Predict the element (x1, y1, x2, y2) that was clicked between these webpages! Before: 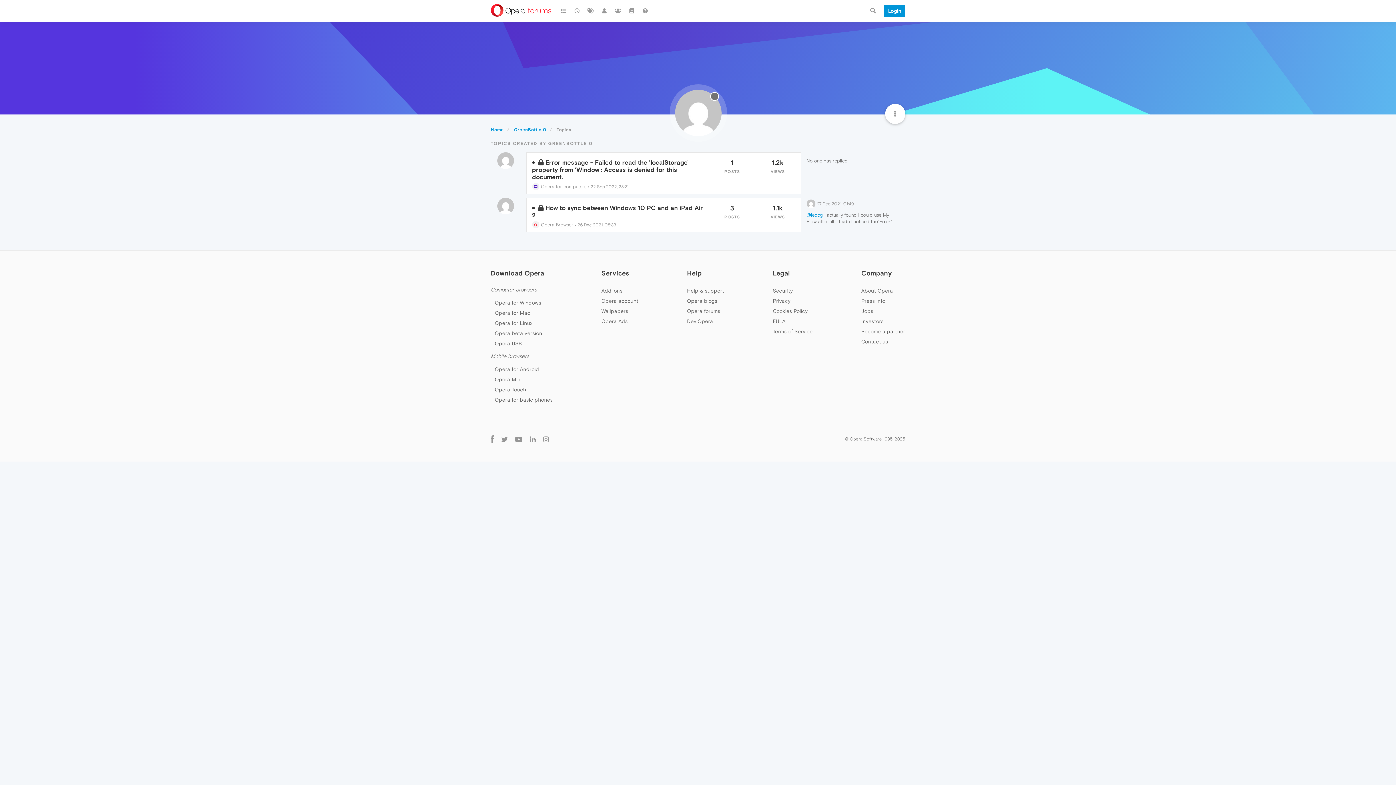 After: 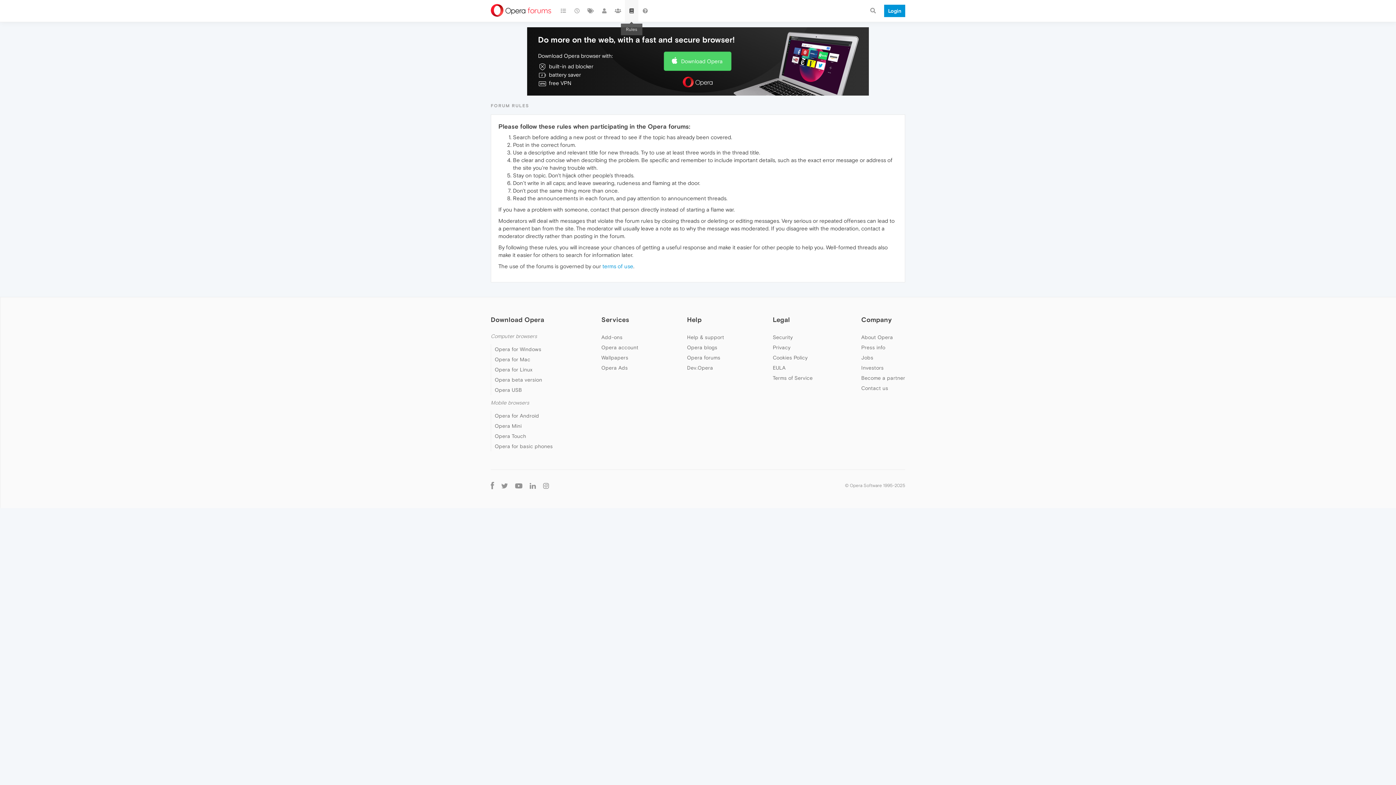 Action: bbox: (624, 0, 638, 21)